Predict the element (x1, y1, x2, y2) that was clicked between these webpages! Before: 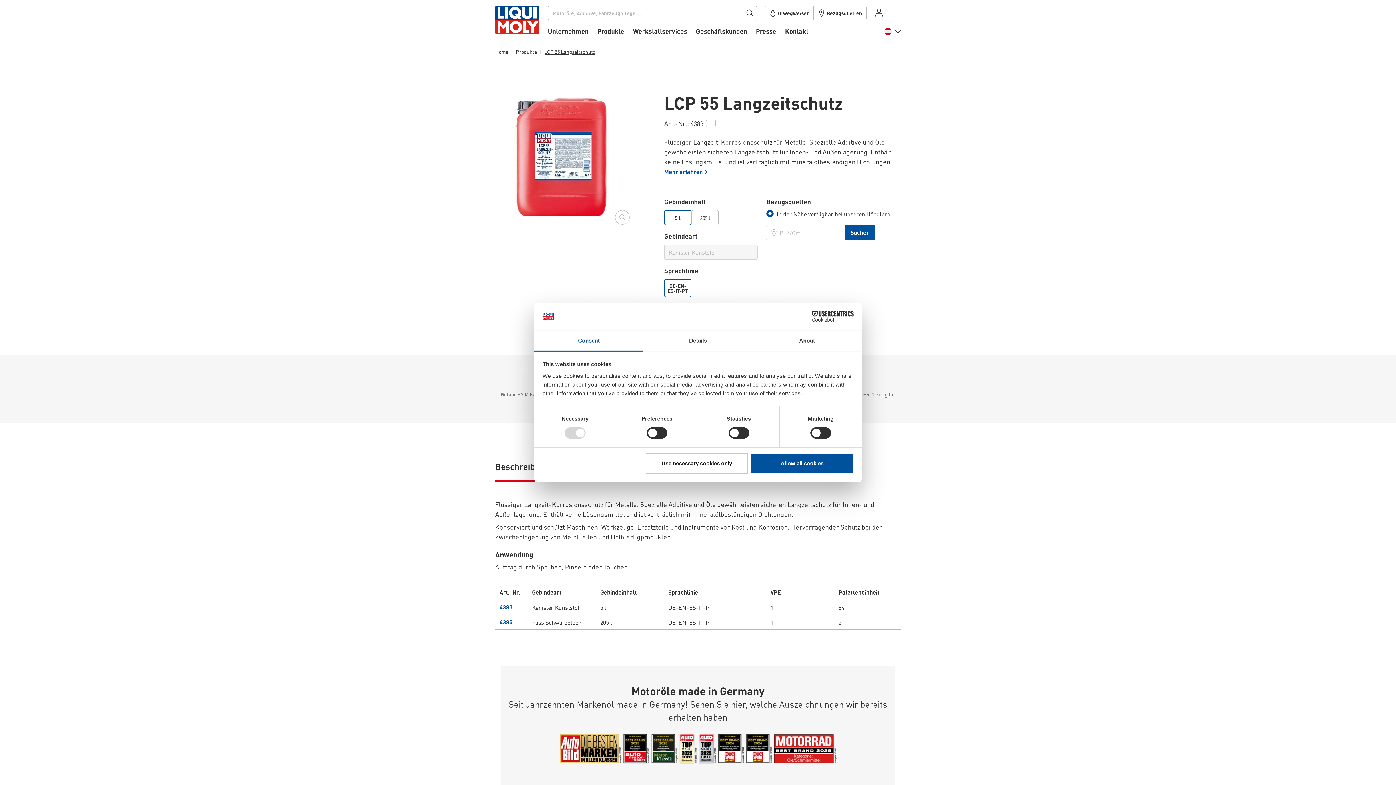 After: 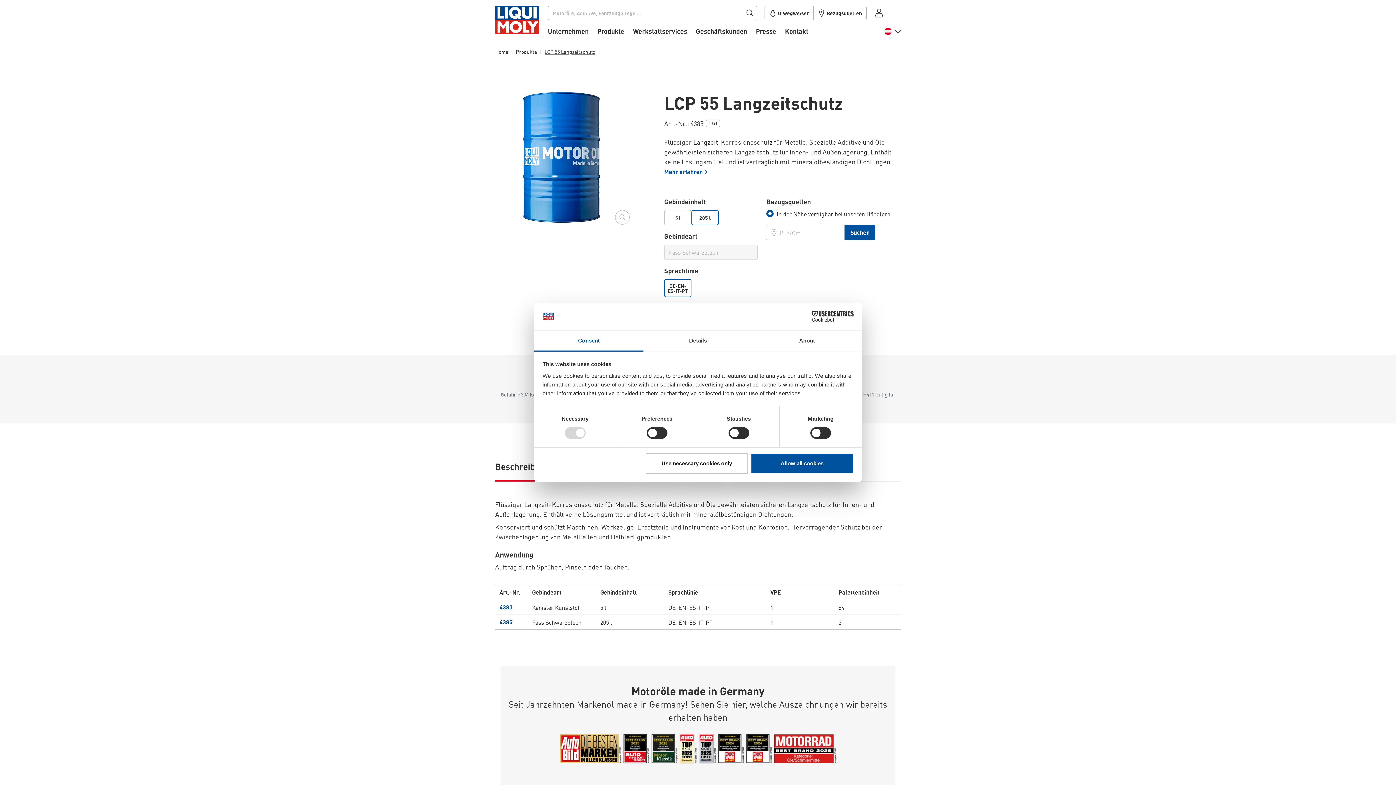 Action: label: 4385 bbox: (499, 618, 512, 626)